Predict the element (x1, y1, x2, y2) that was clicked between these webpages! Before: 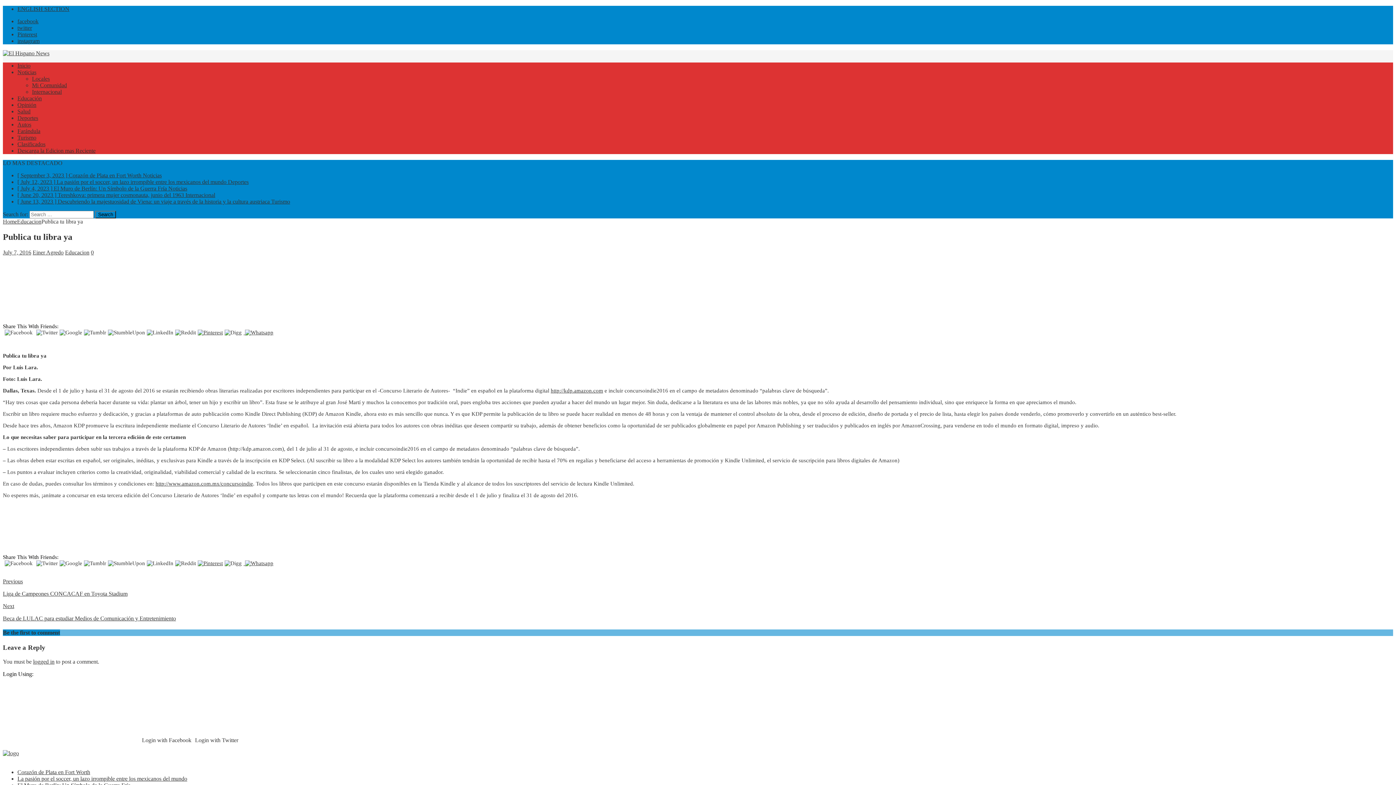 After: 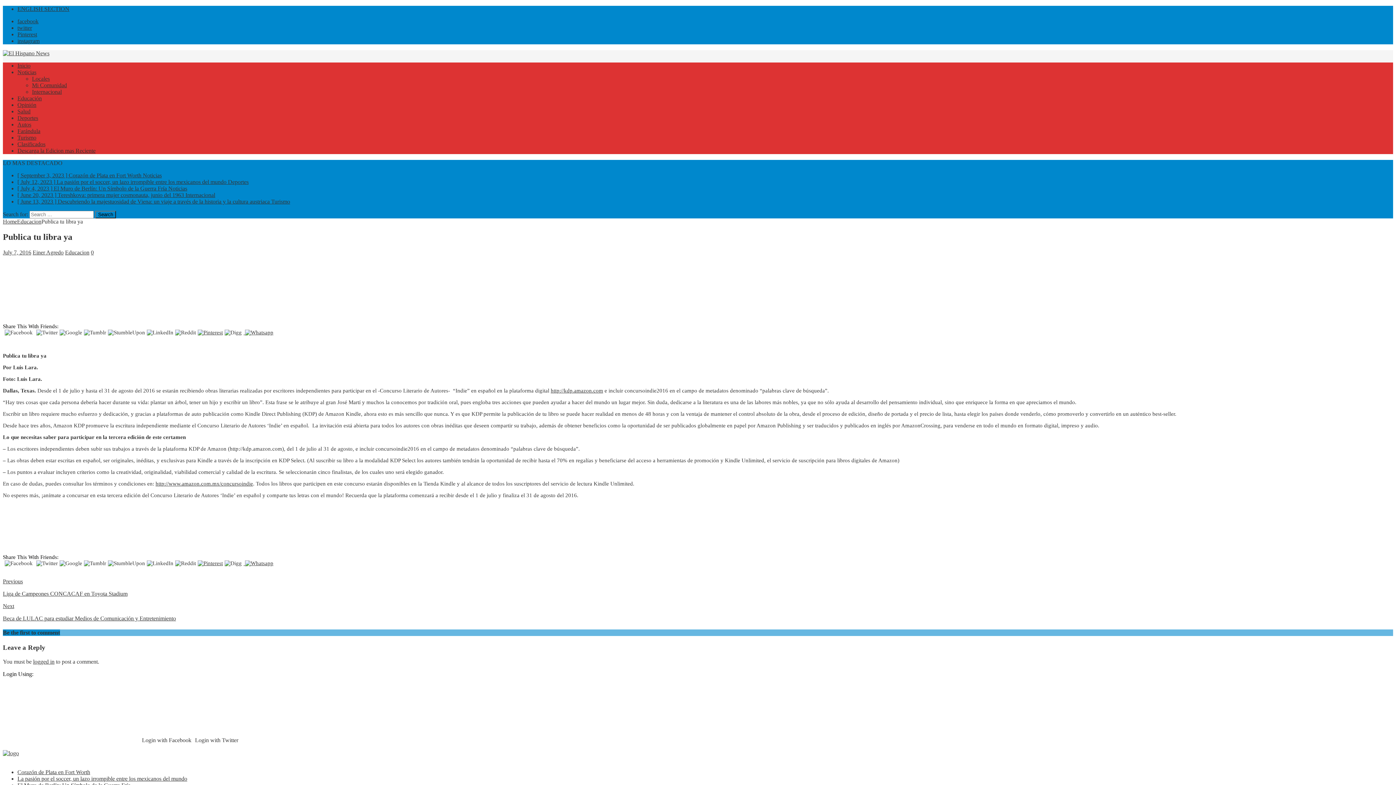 Action: bbox: (224, 560, 241, 566)